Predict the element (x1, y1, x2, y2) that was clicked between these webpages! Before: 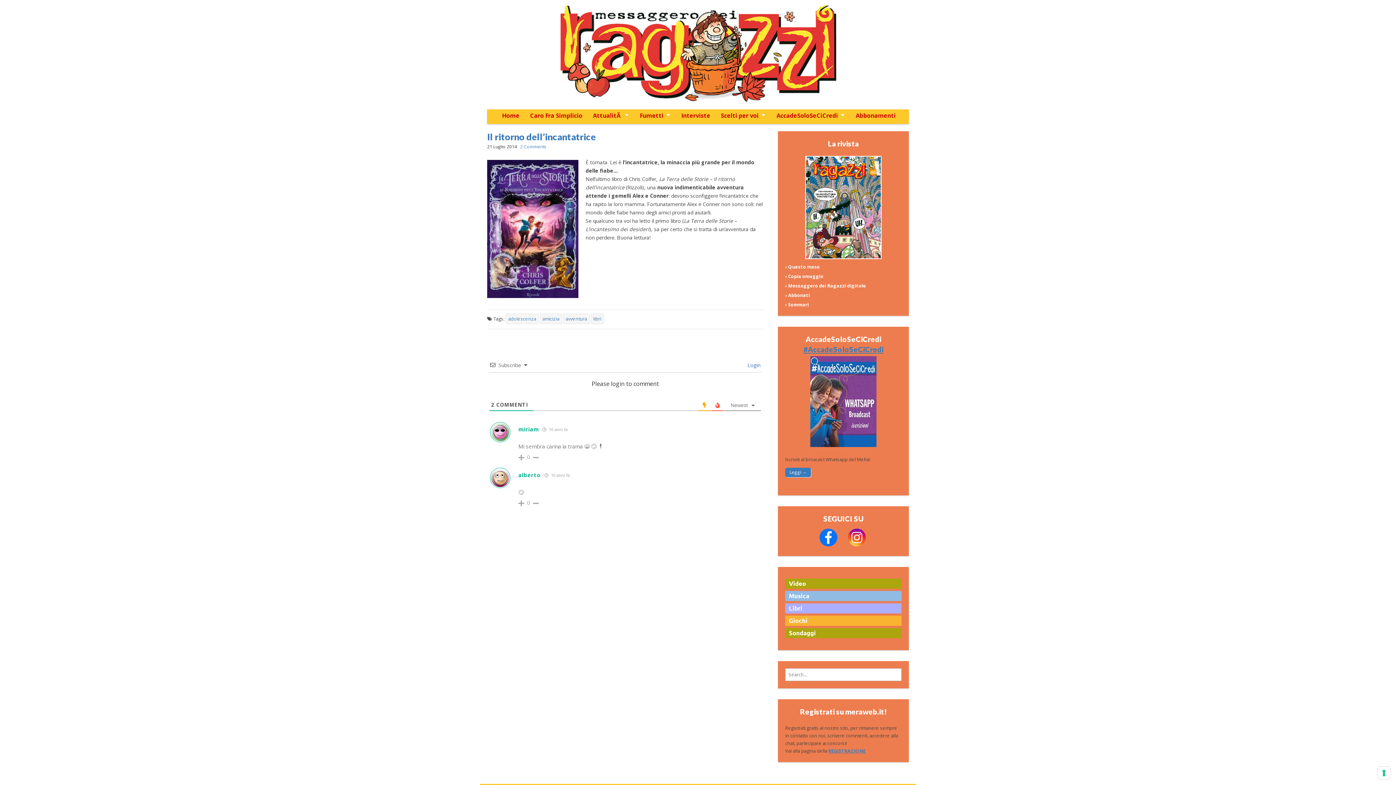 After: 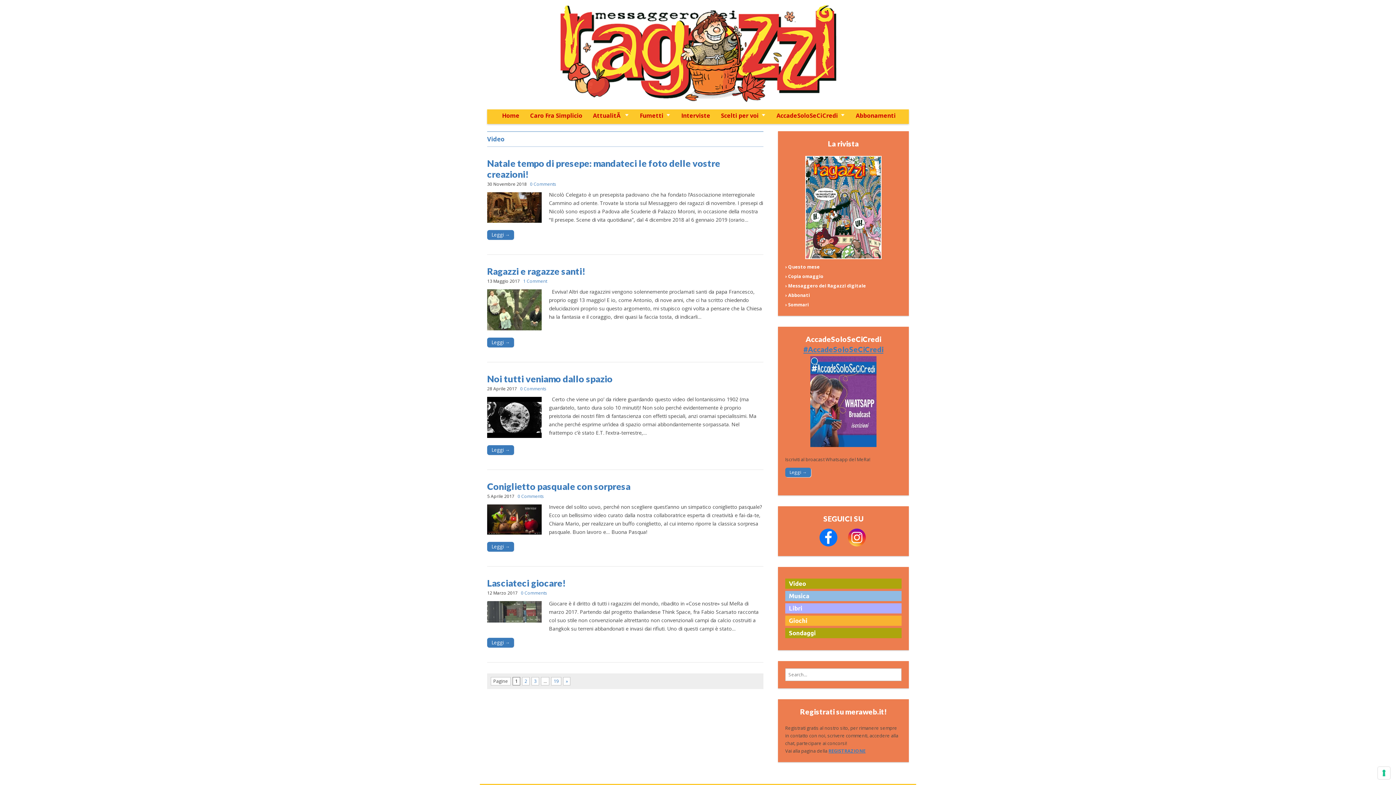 Action: label: Video bbox: (785, 579, 901, 589)